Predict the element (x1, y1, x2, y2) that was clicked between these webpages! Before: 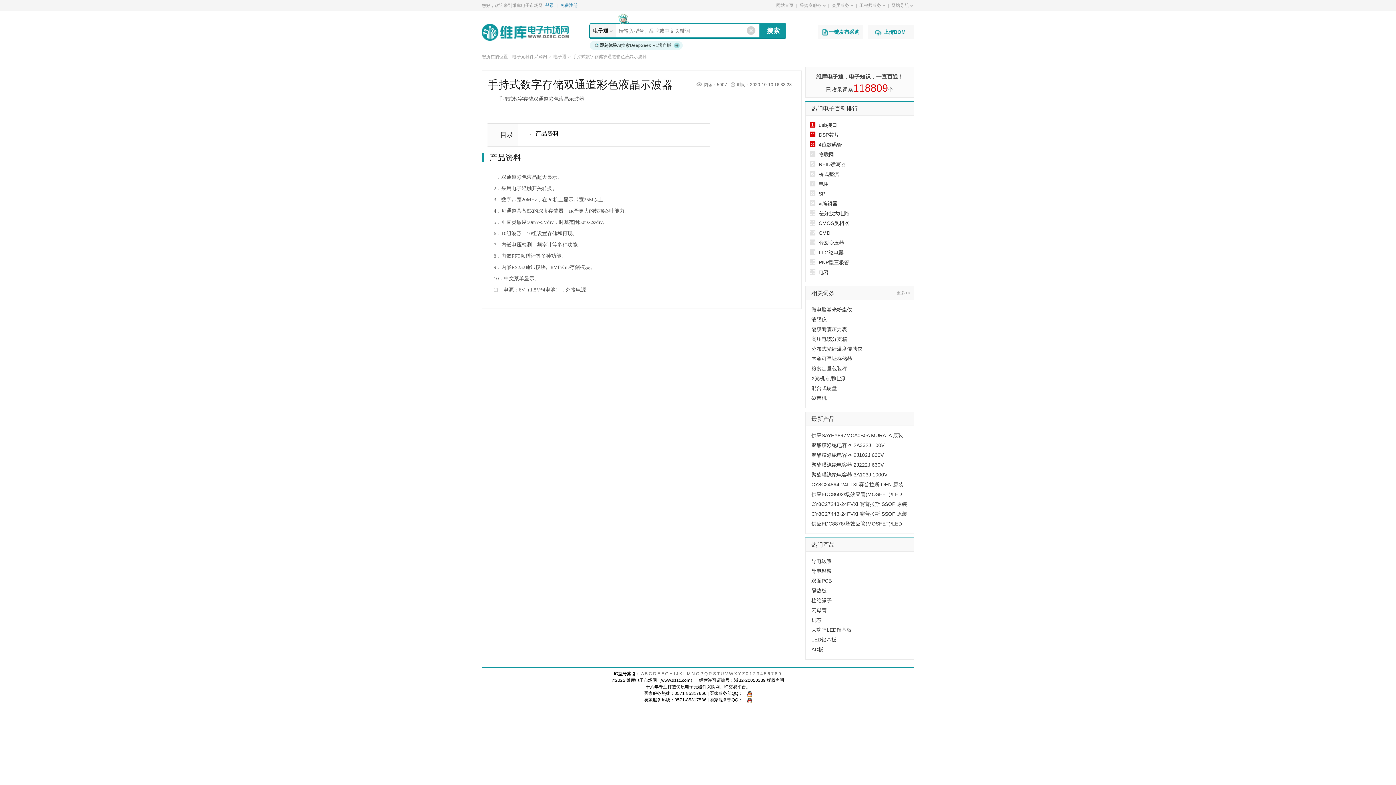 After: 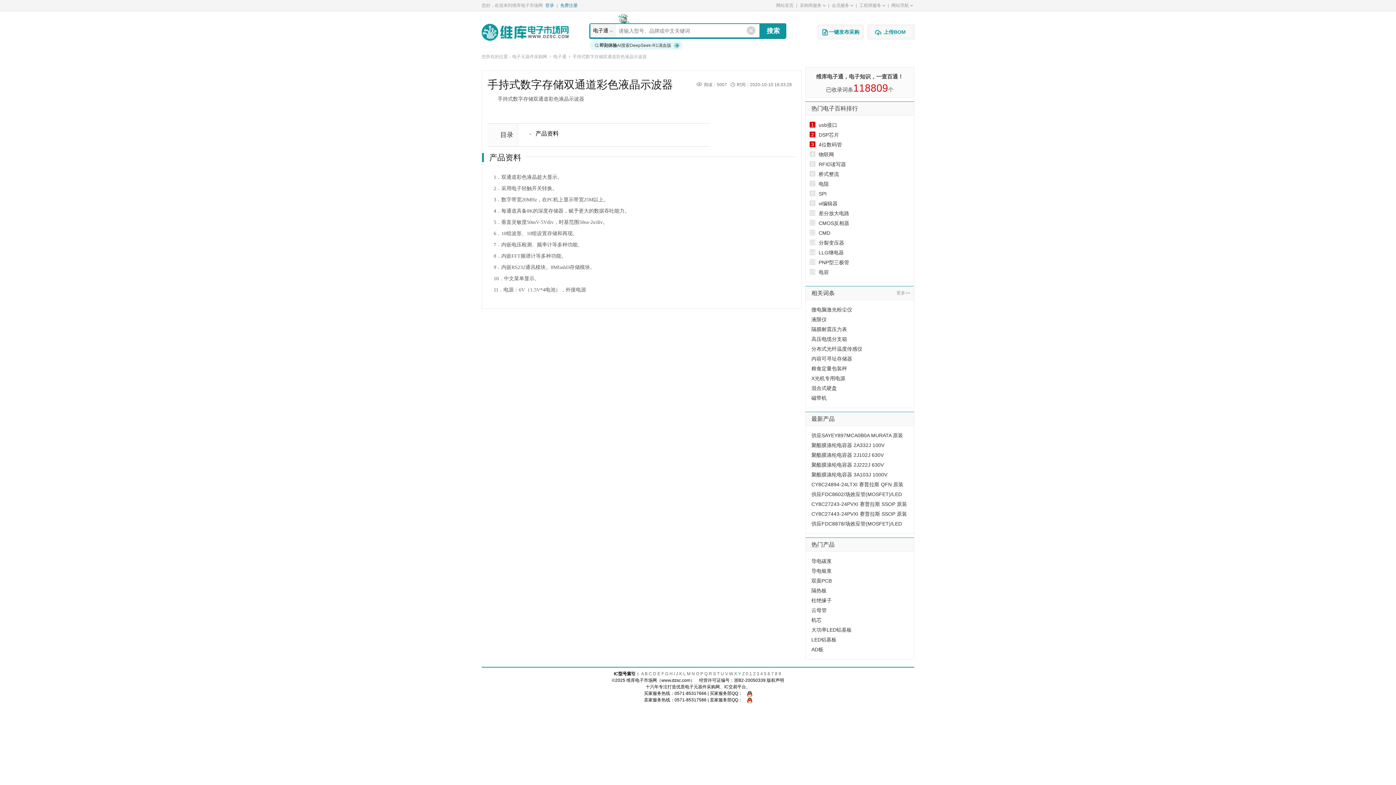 Action: label: Y bbox: (738, 671, 741, 676)